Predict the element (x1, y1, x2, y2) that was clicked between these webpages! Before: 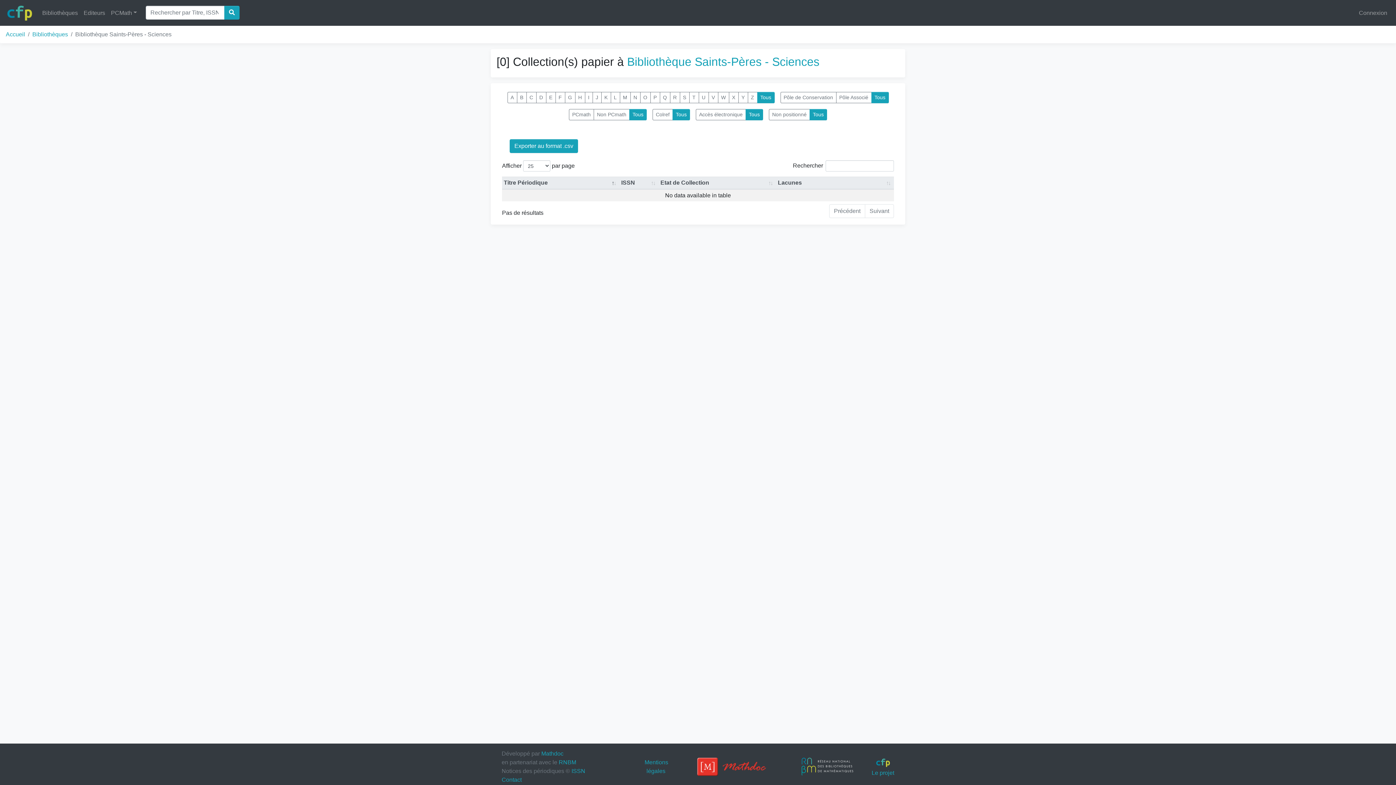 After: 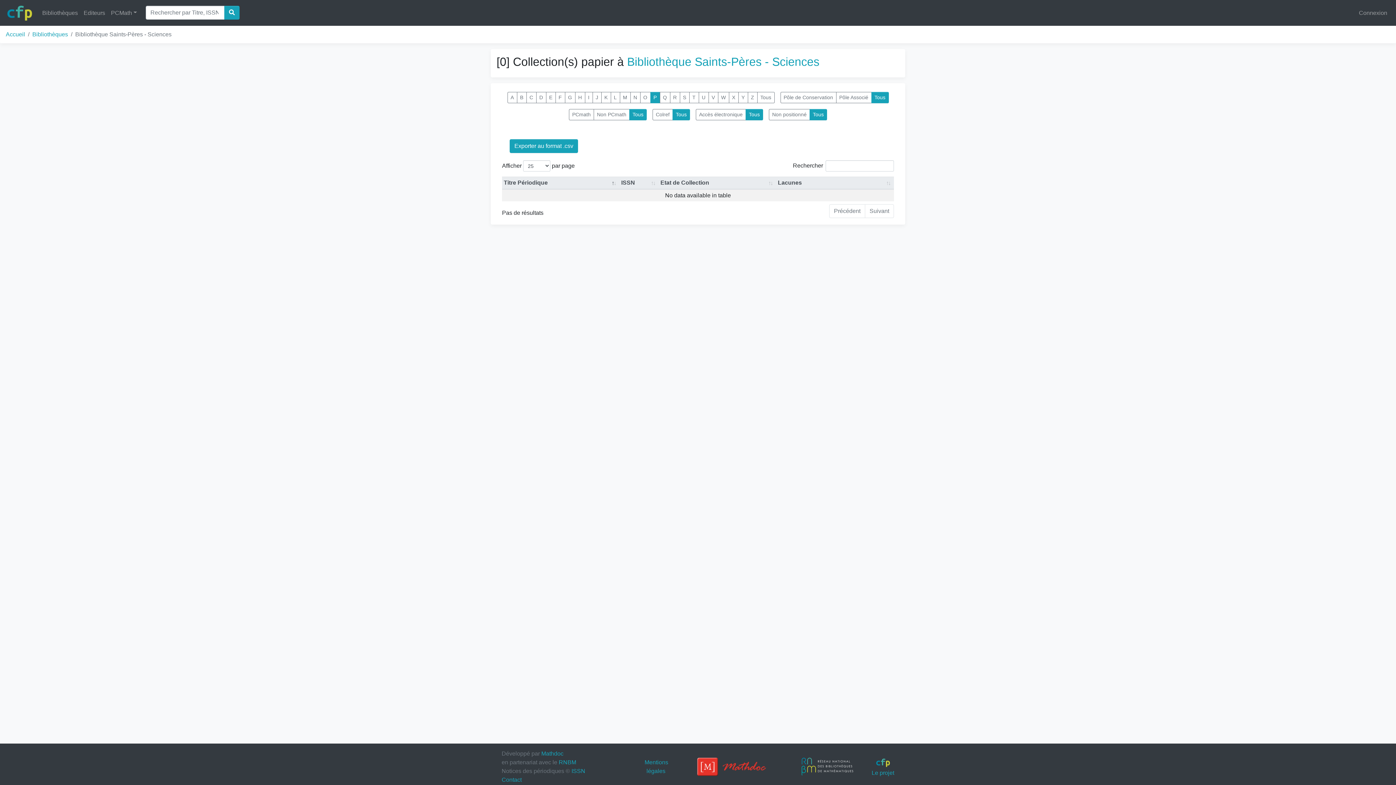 Action: label: P bbox: (650, 92, 660, 103)